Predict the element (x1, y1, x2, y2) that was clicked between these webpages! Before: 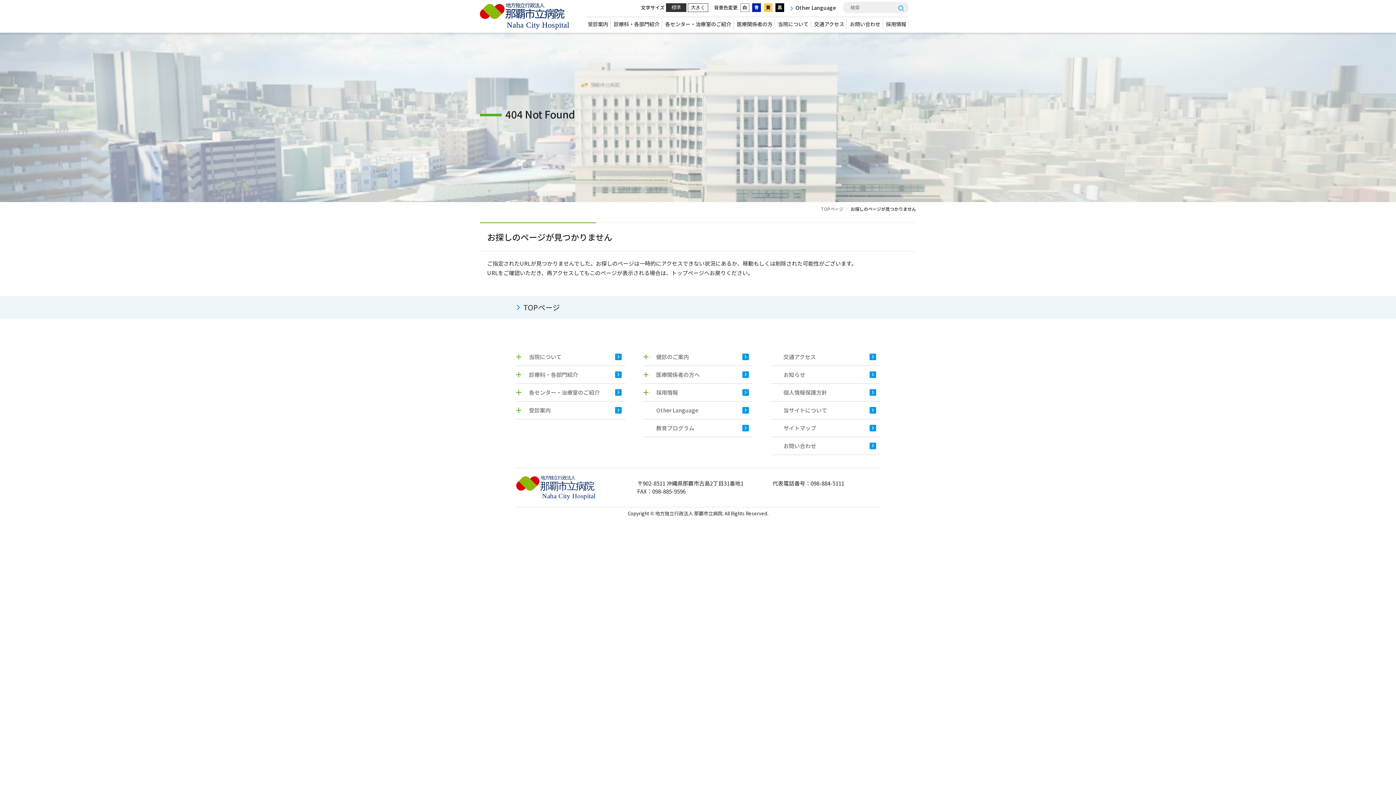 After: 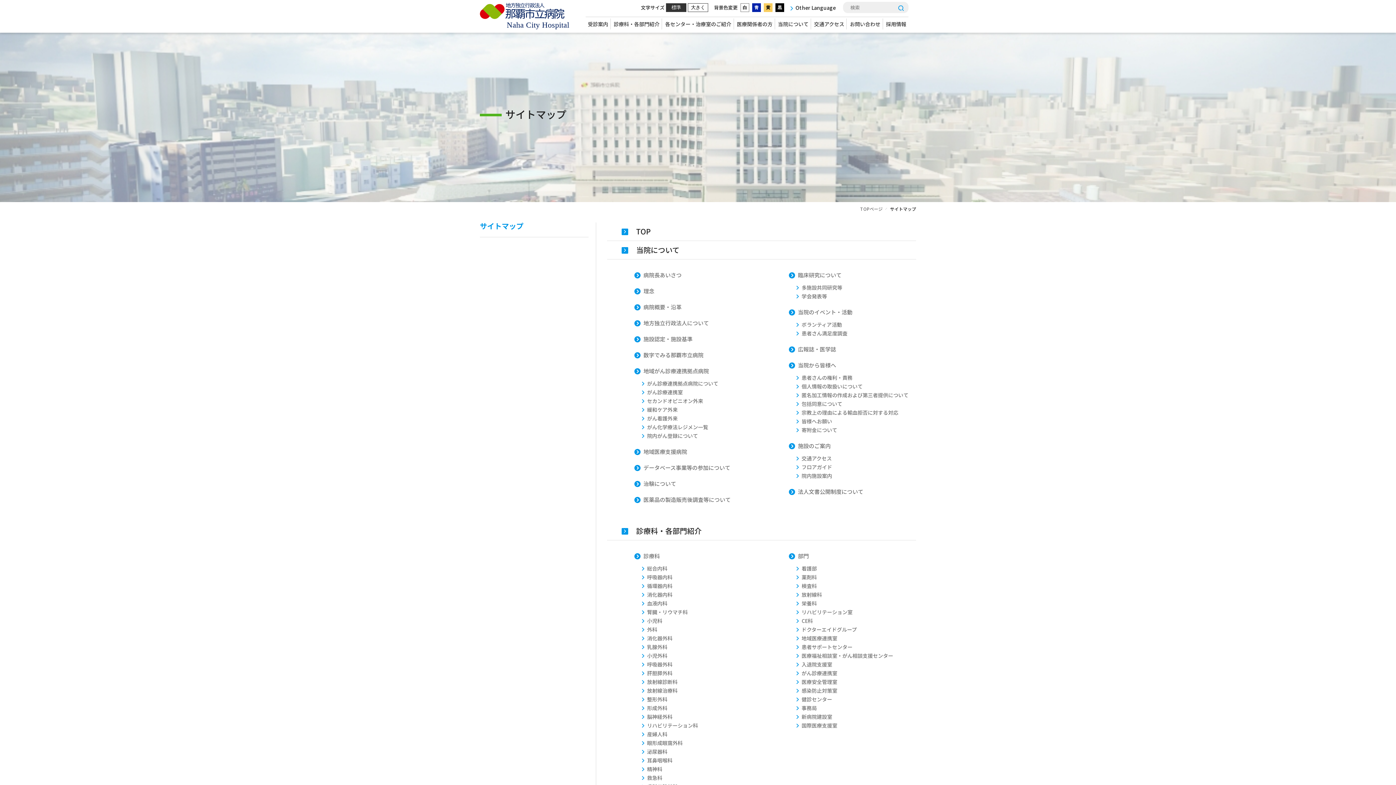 Action: bbox: (869, 425, 876, 431)